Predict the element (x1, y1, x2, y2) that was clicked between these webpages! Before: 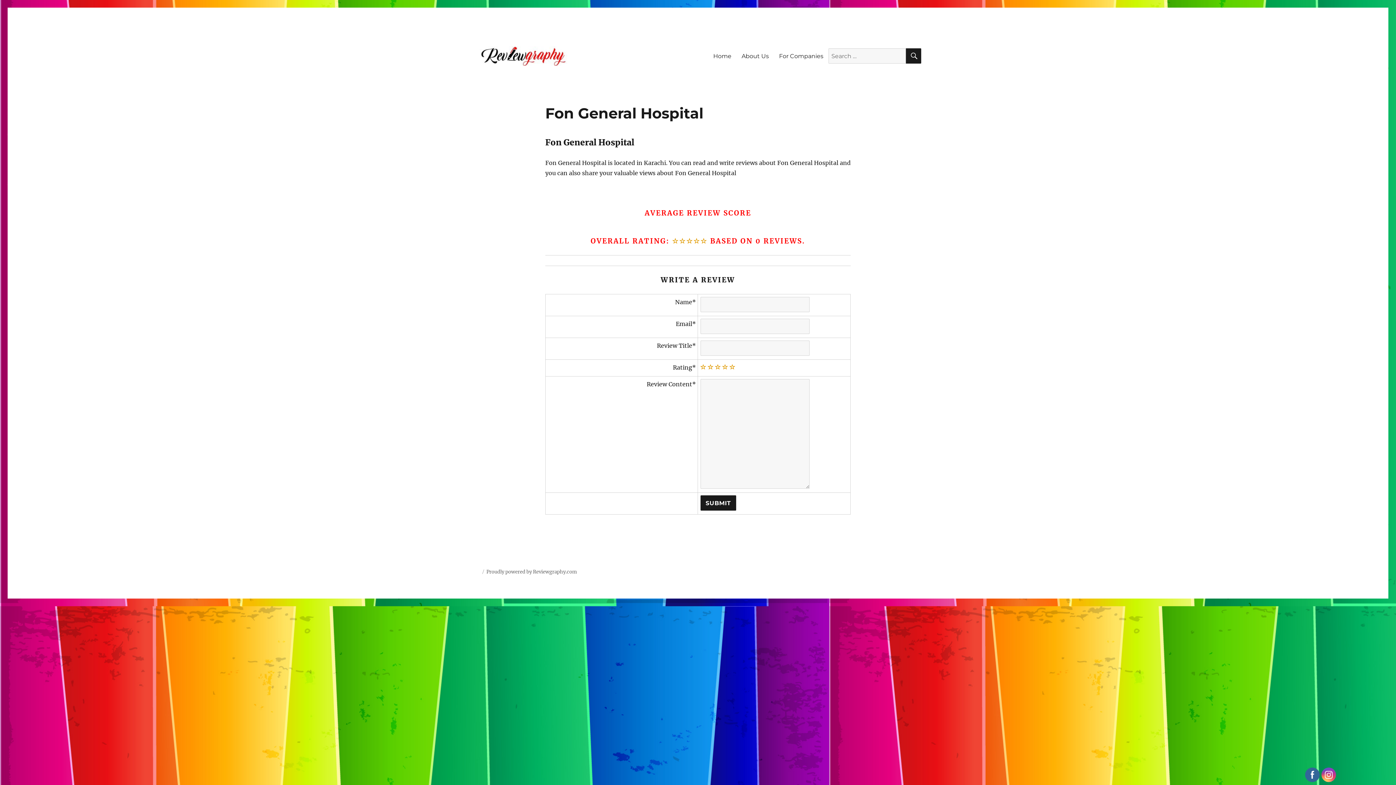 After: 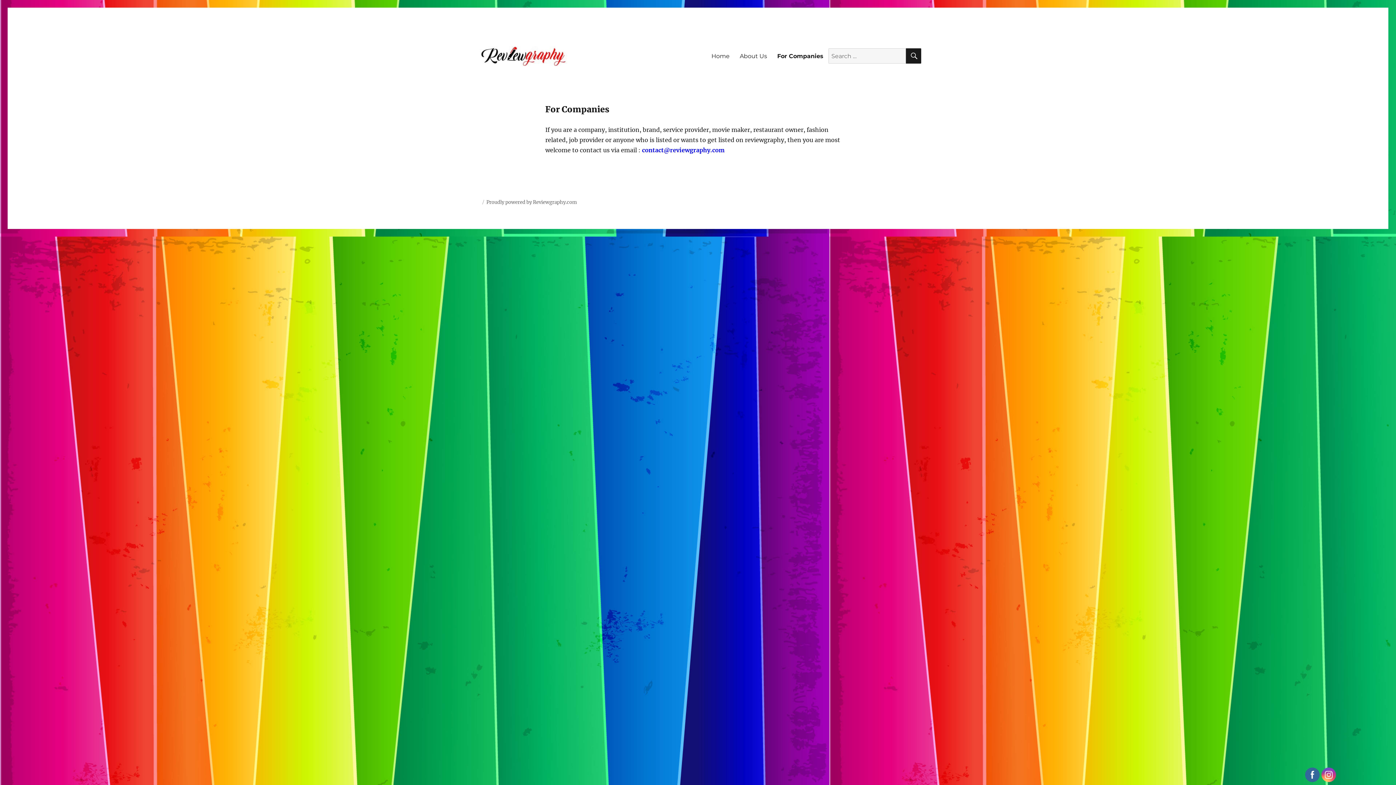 Action: bbox: (774, 48, 828, 63) label: For Companies